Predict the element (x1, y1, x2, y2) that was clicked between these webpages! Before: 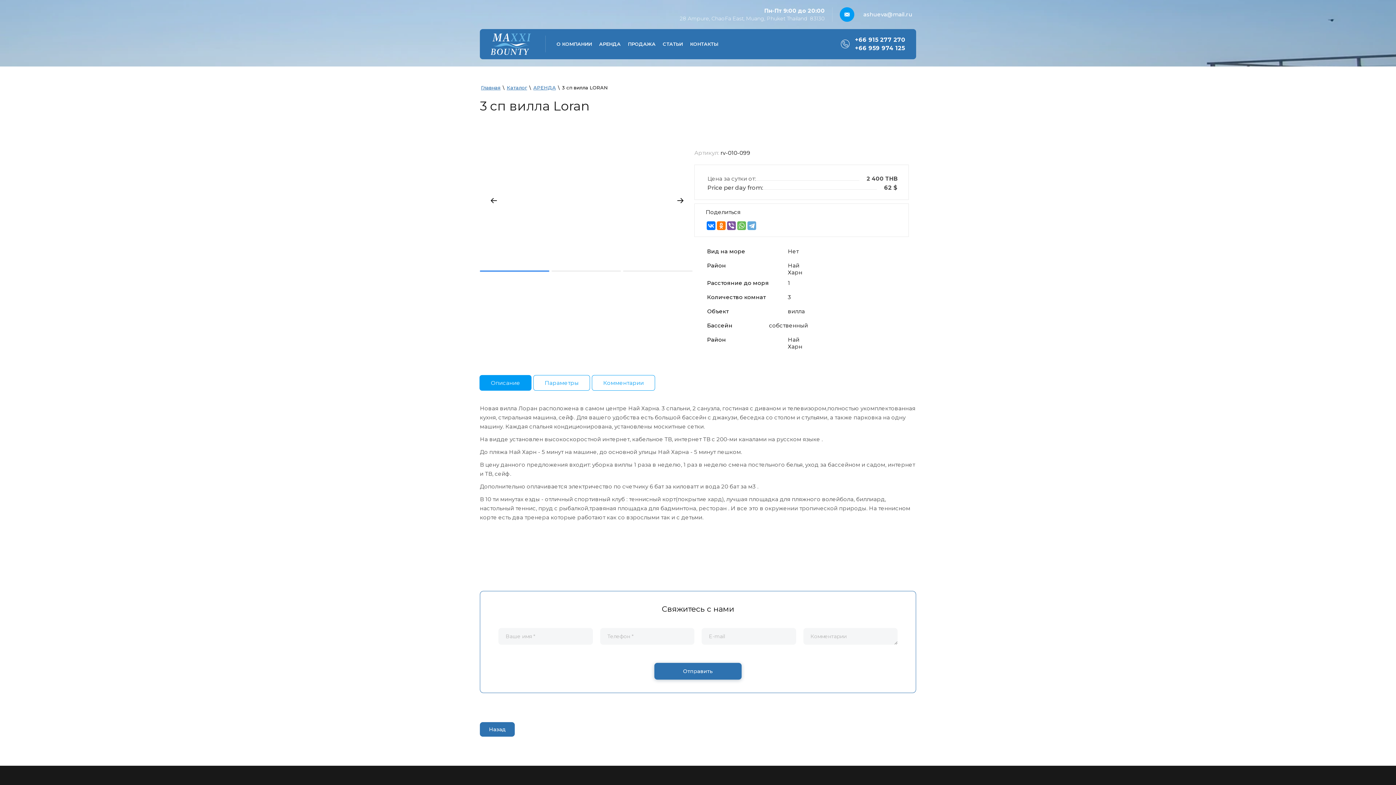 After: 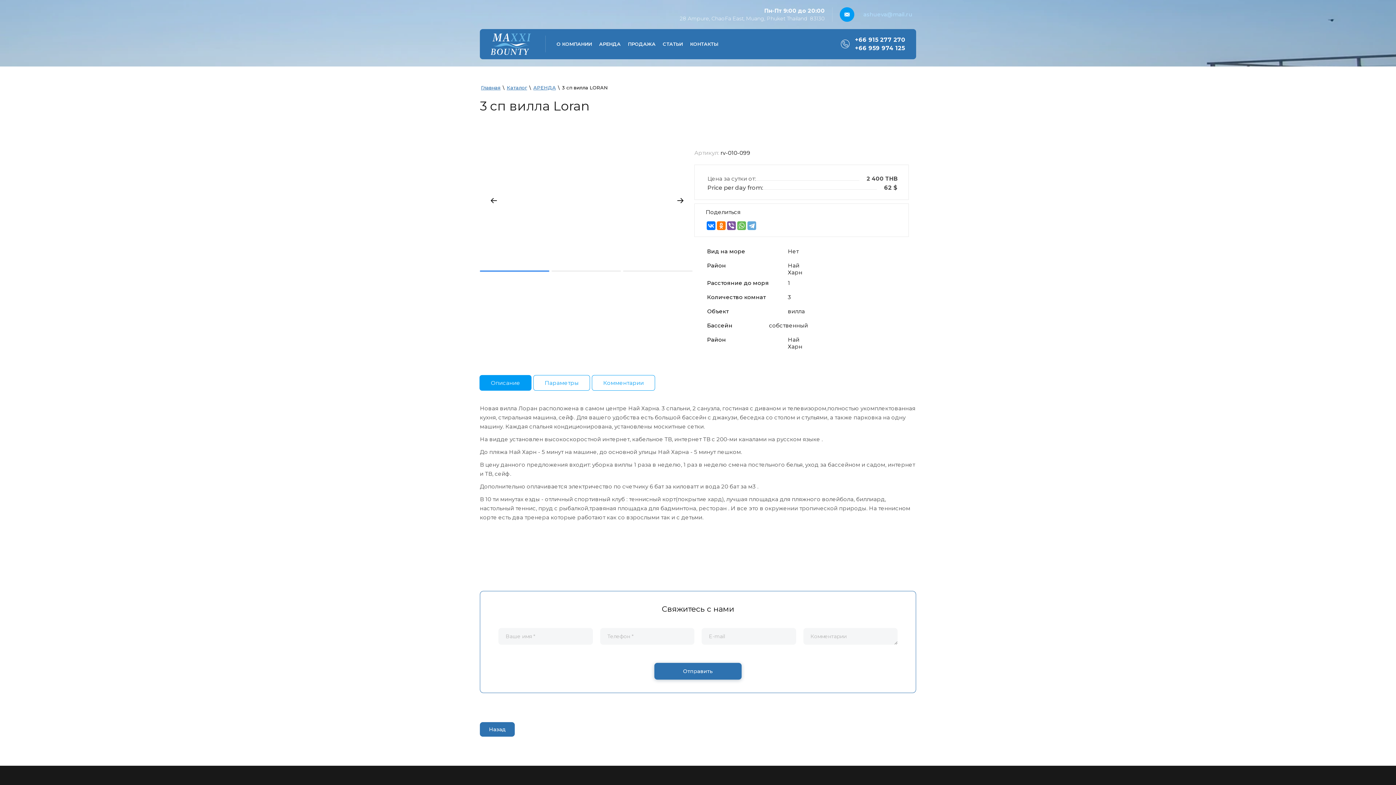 Action: bbox: (863, 10, 912, 17) label: ashueva@mail.ru